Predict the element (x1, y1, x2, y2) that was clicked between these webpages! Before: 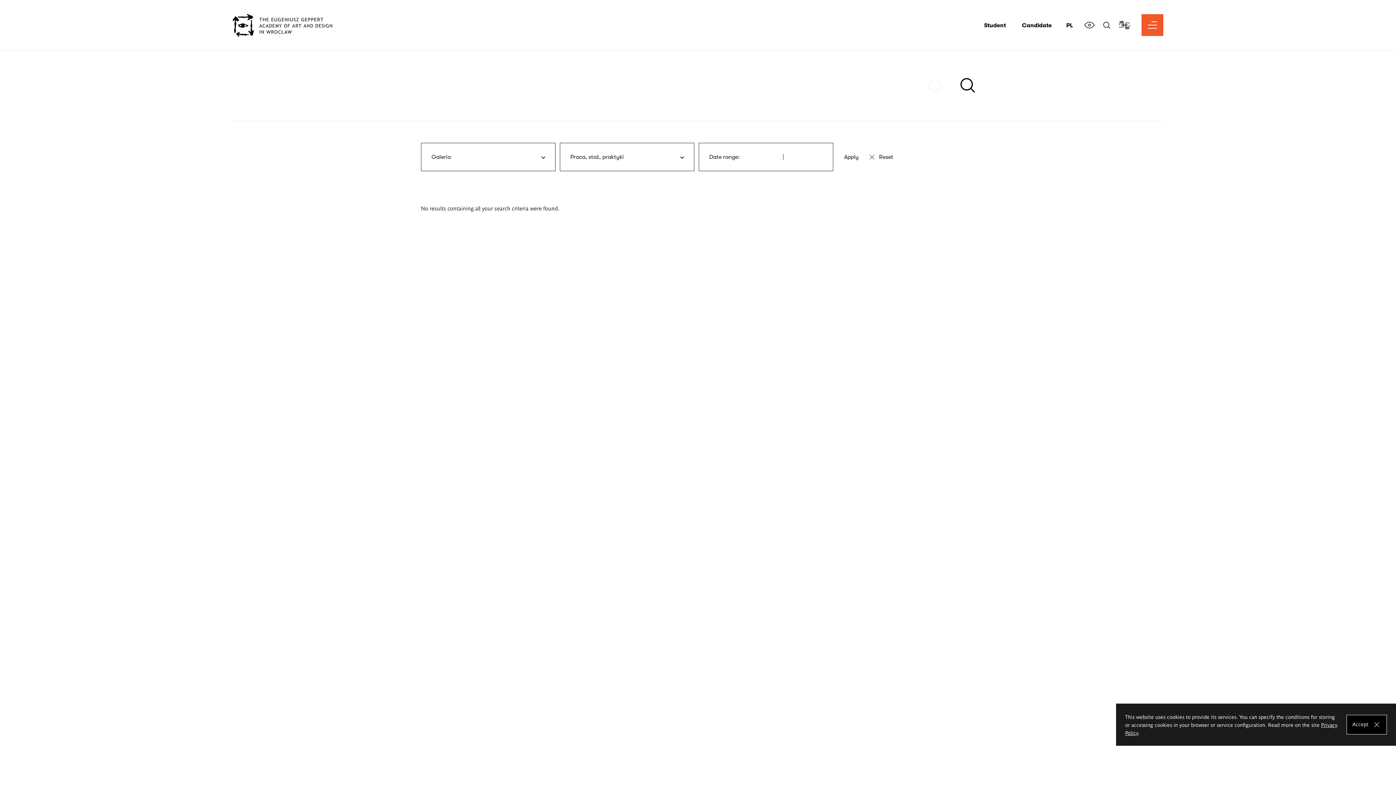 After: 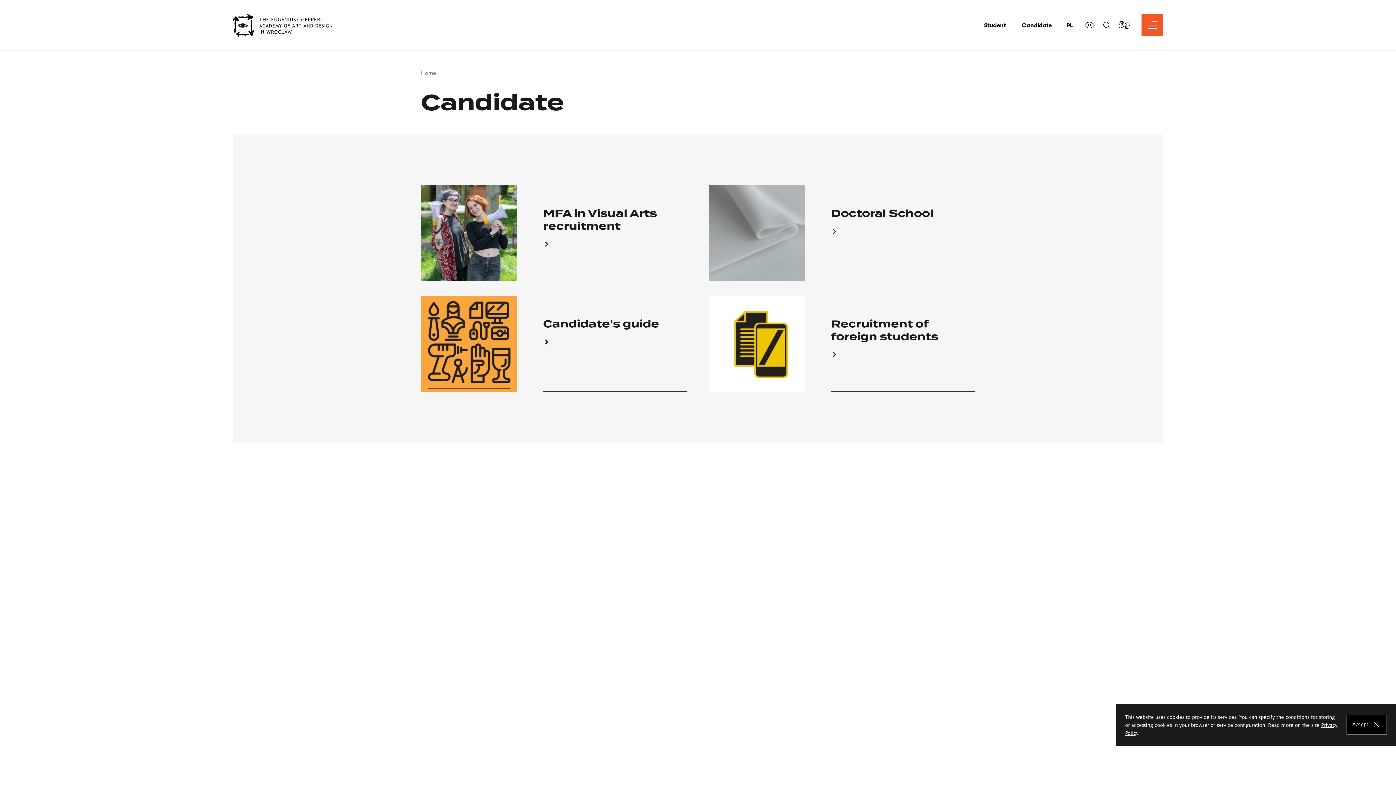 Action: bbox: (1022, 22, 1052, 28) label: Candidate